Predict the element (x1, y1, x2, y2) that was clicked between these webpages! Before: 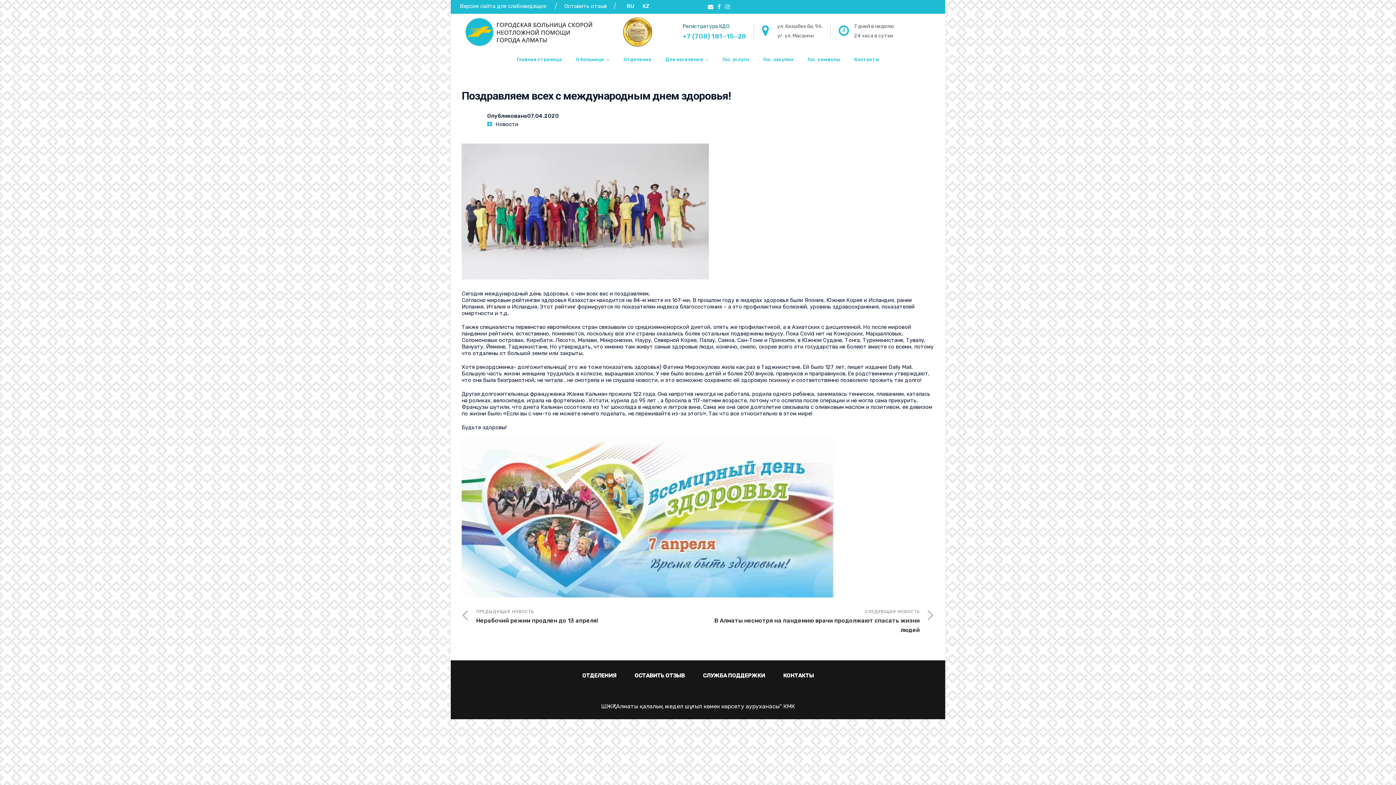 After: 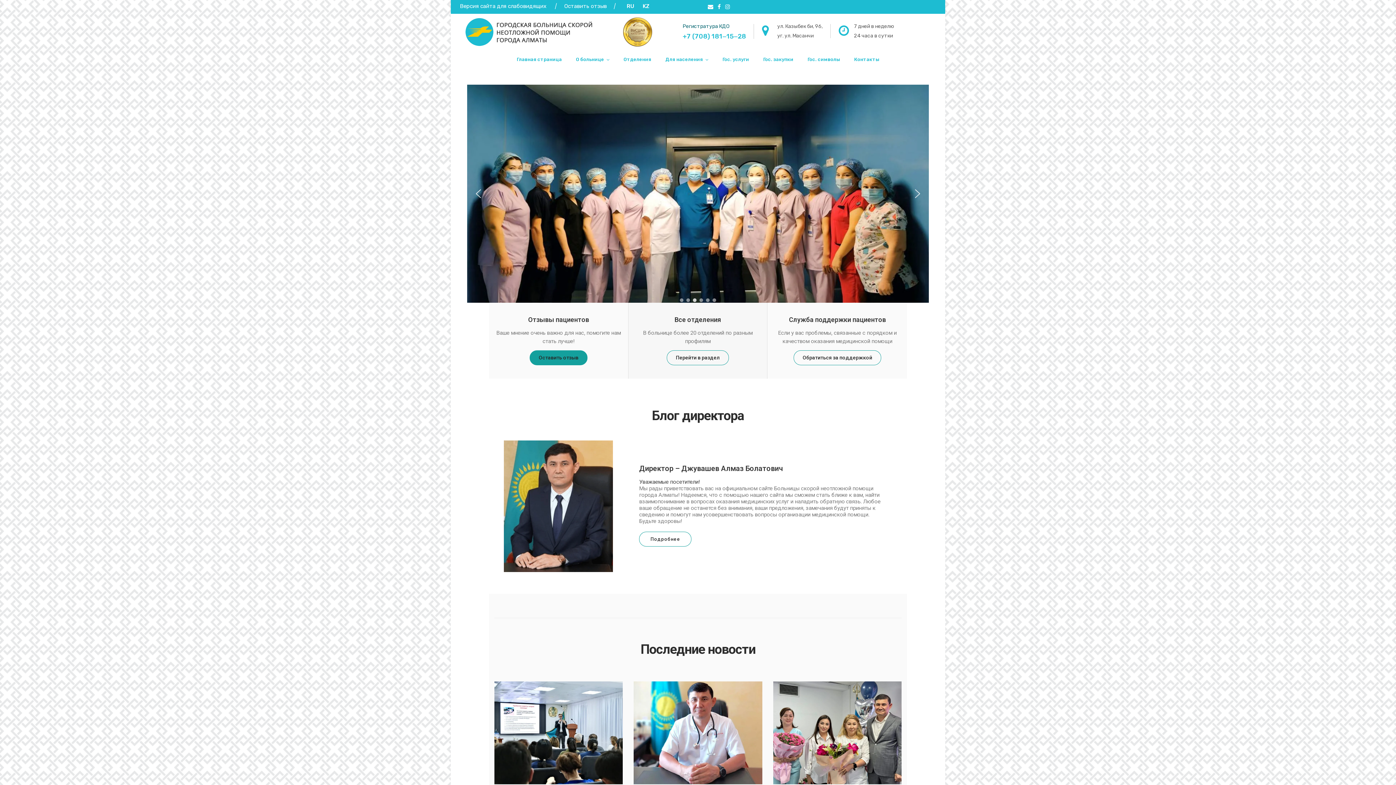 Action: bbox: (516, 50, 562, 69) label: Главная страница